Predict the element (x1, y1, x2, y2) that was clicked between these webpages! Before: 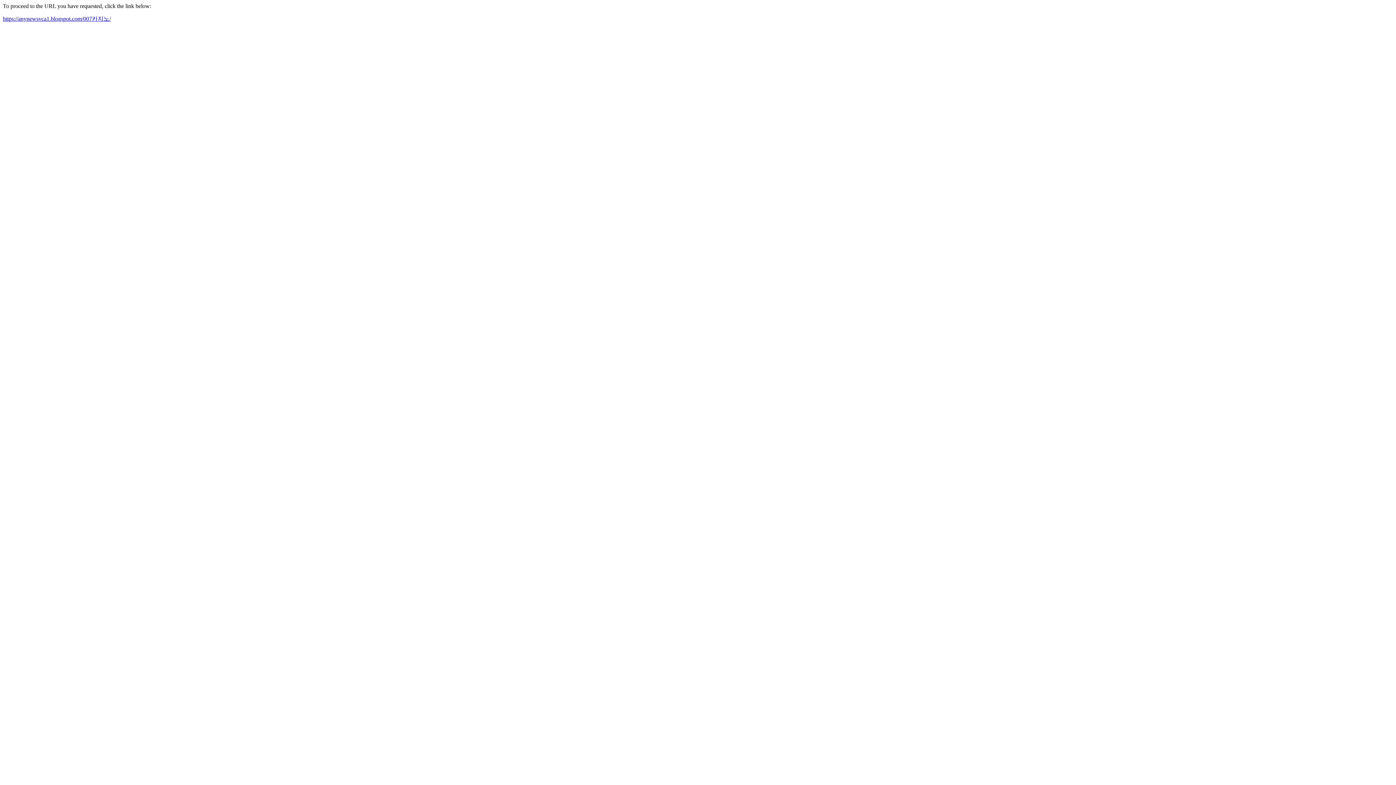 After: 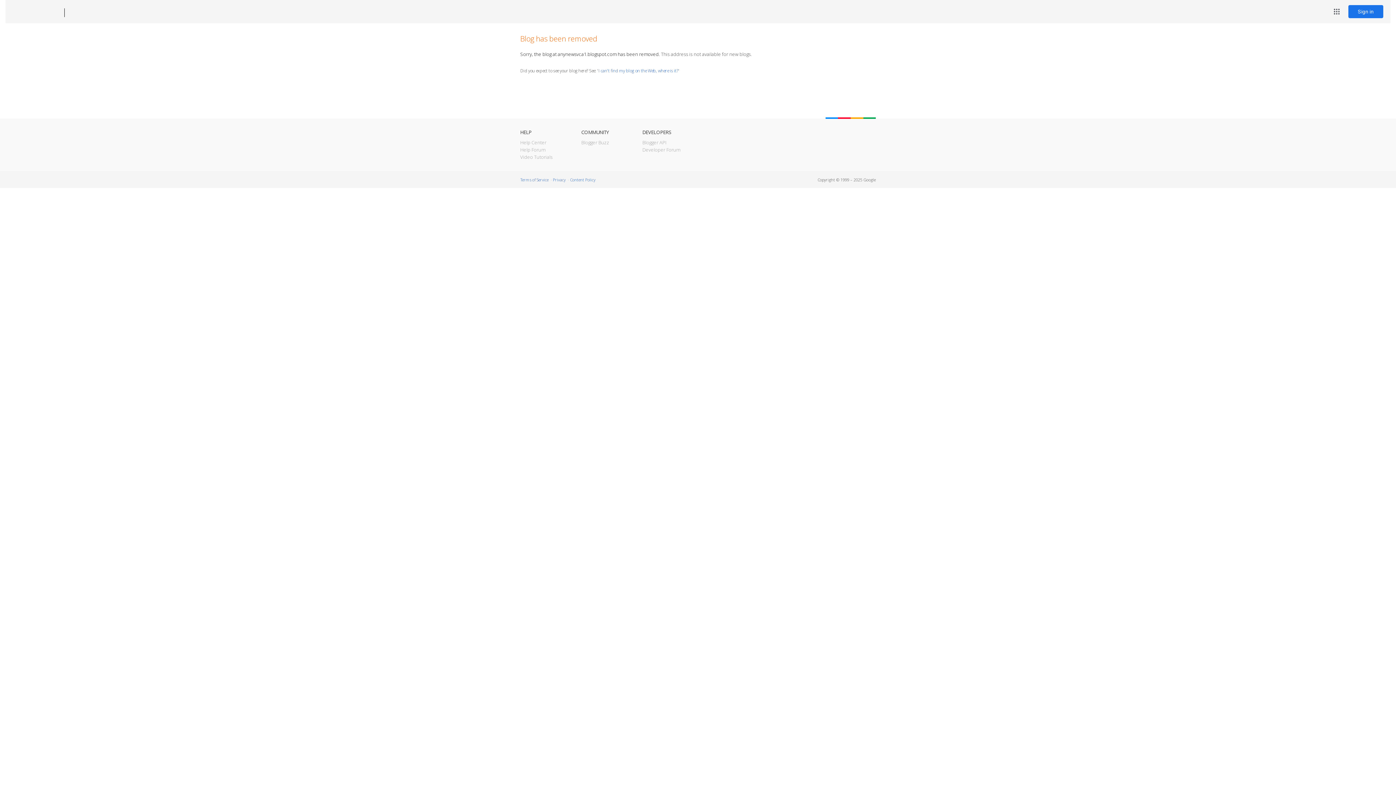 Action: label: https://anynewsvca1.blogspot.com/007카지노/ bbox: (2, 15, 110, 21)